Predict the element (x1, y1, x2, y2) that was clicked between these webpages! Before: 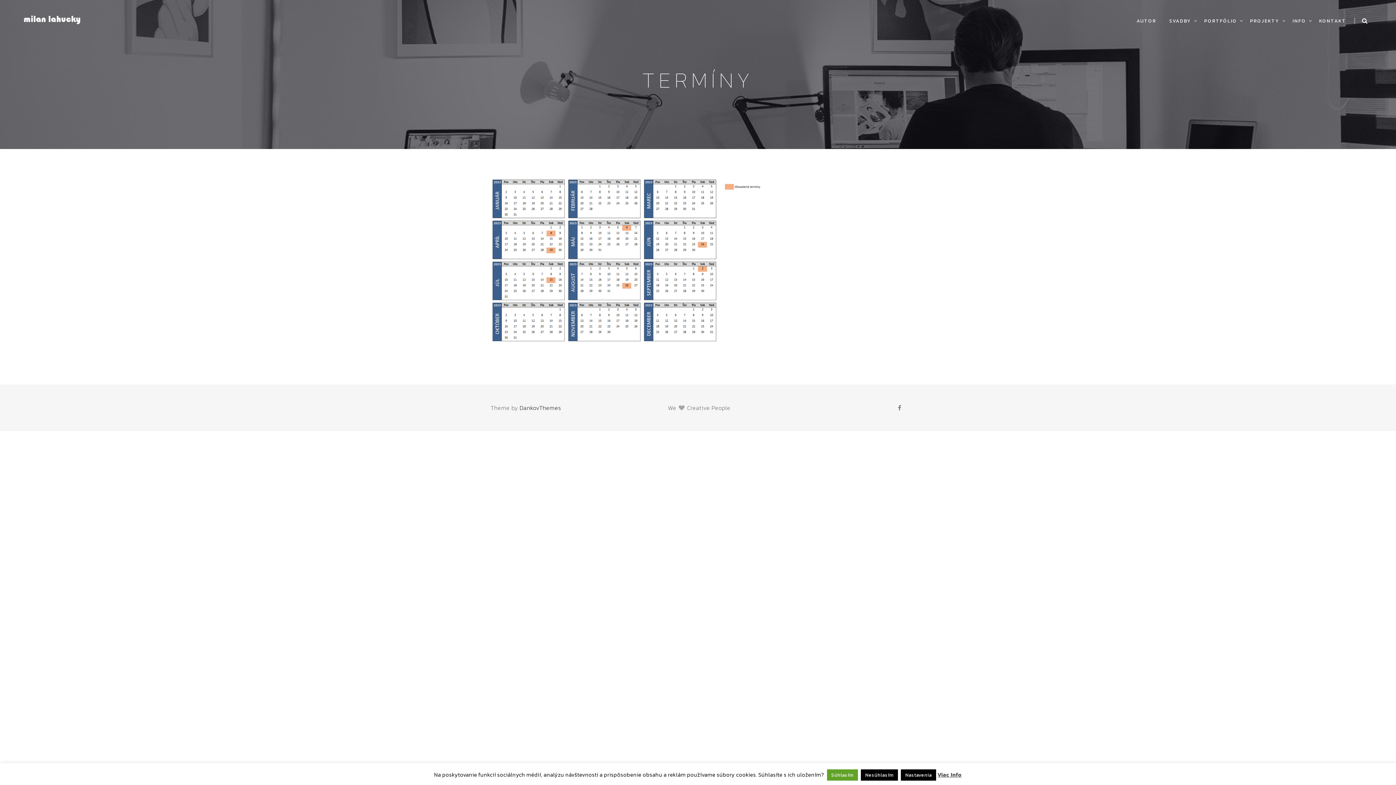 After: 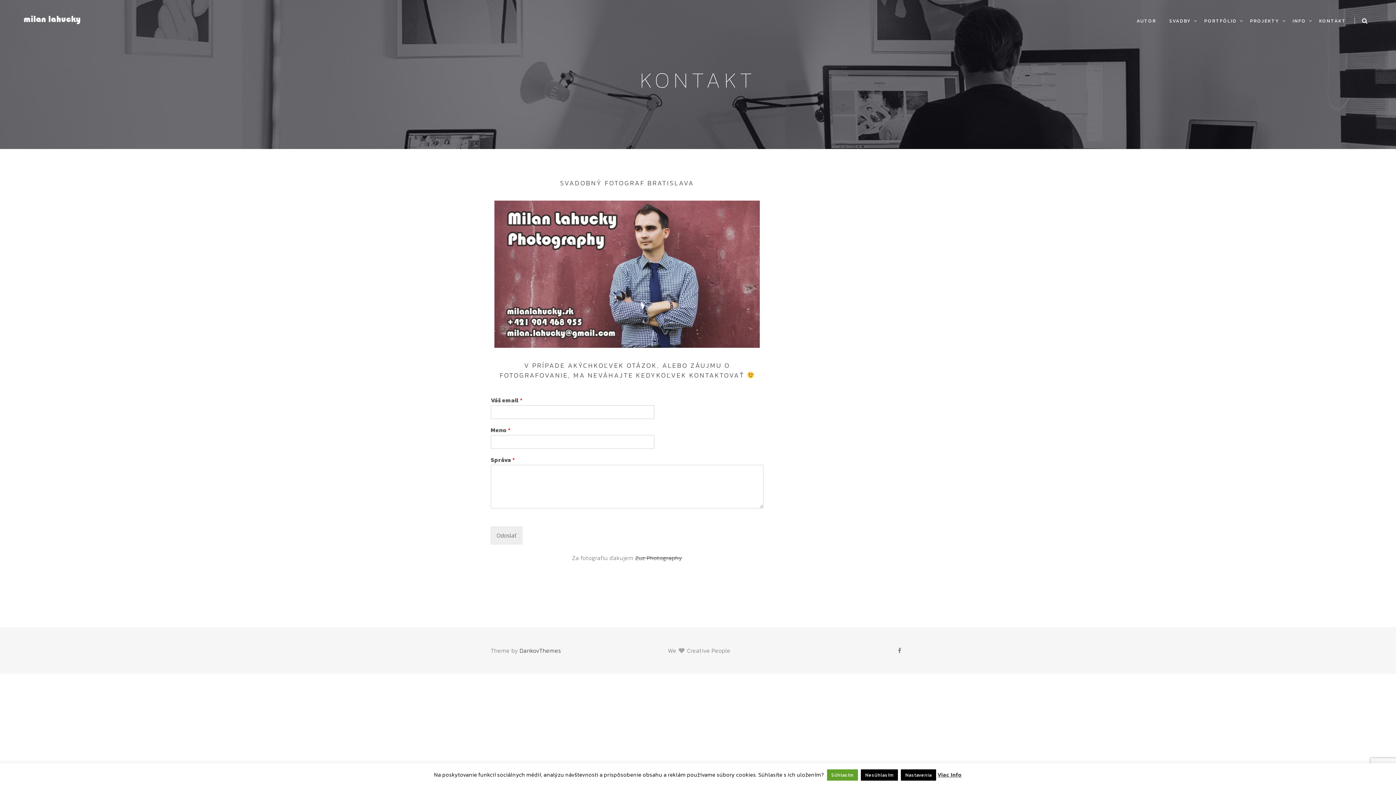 Action: bbox: (1312, 10, 1352, 31) label: KONTAKT